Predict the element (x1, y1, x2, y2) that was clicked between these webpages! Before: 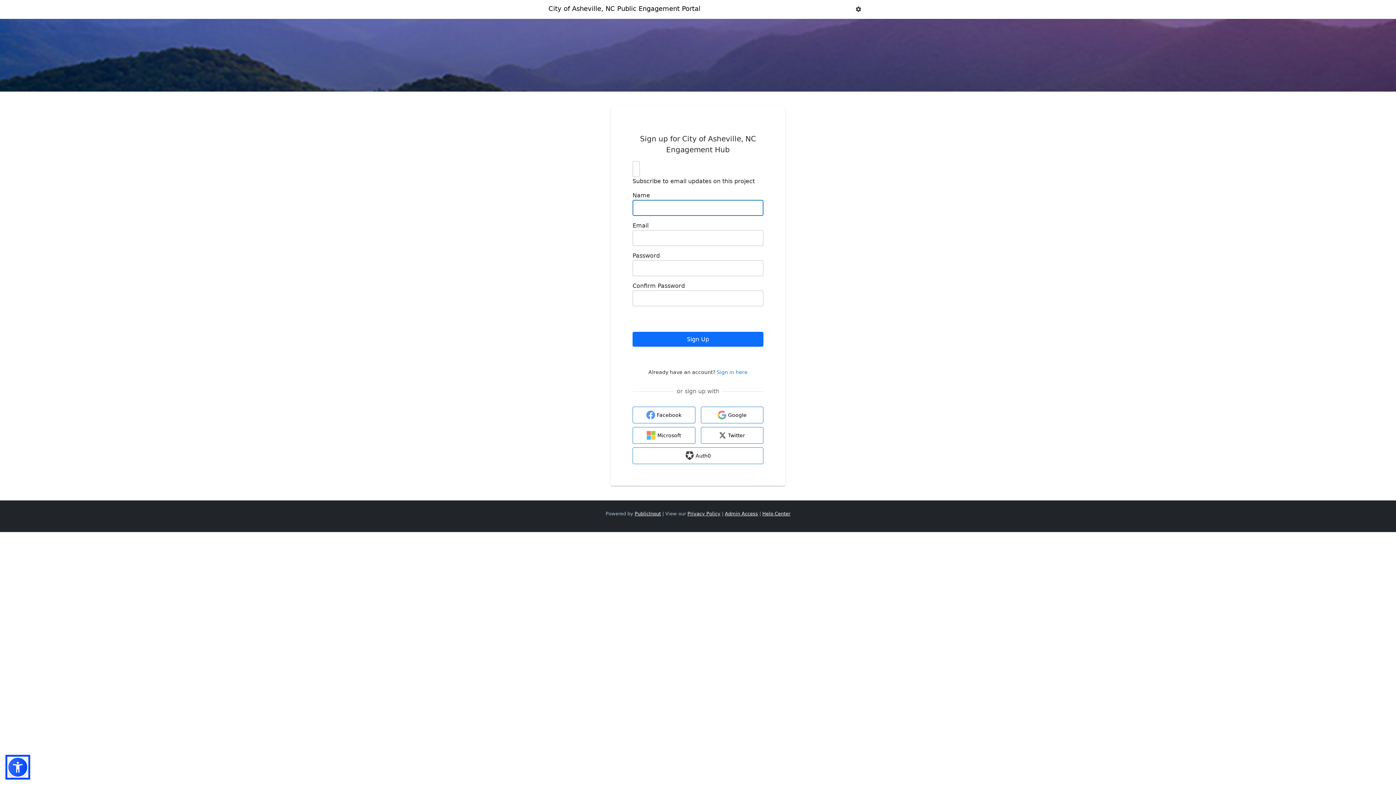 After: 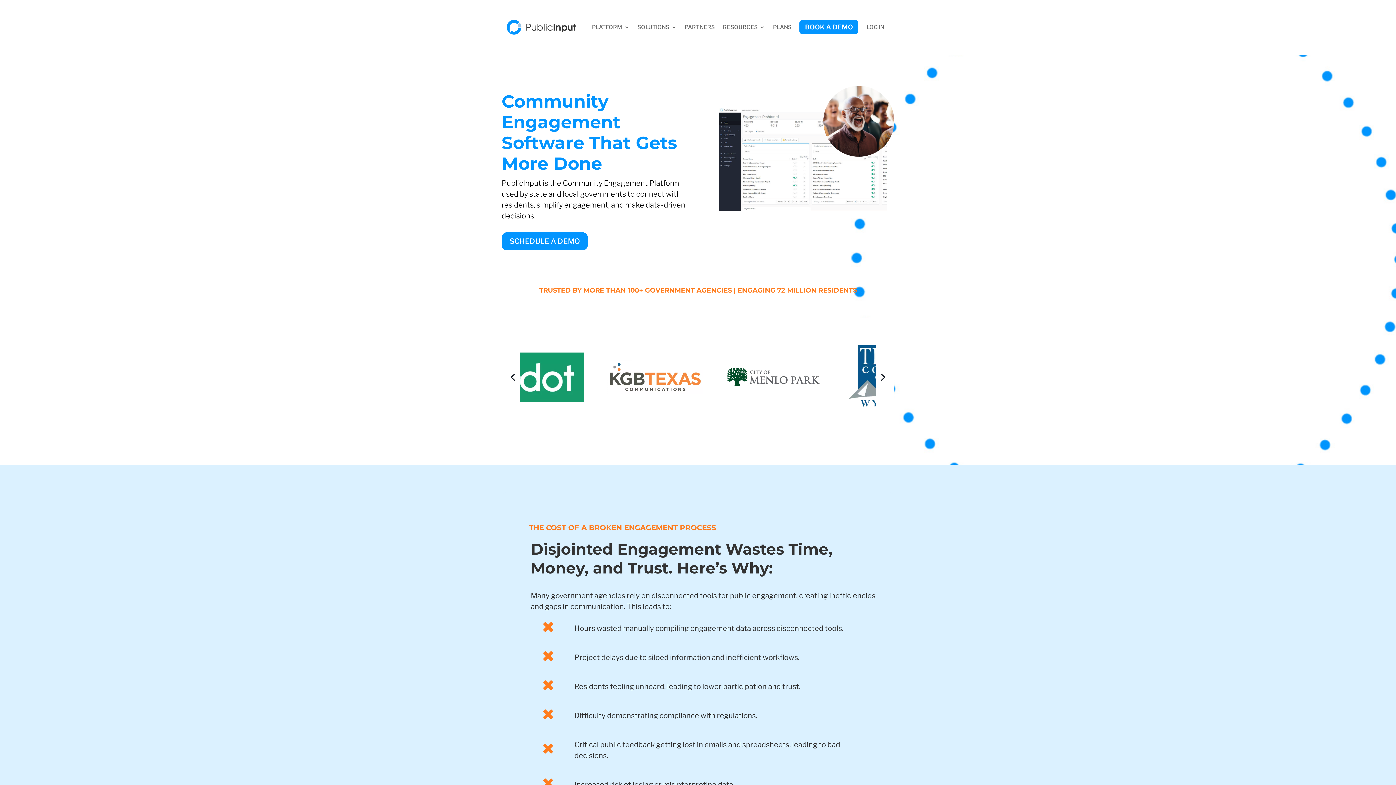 Action: label: PublicInput bbox: (634, 511, 661, 516)